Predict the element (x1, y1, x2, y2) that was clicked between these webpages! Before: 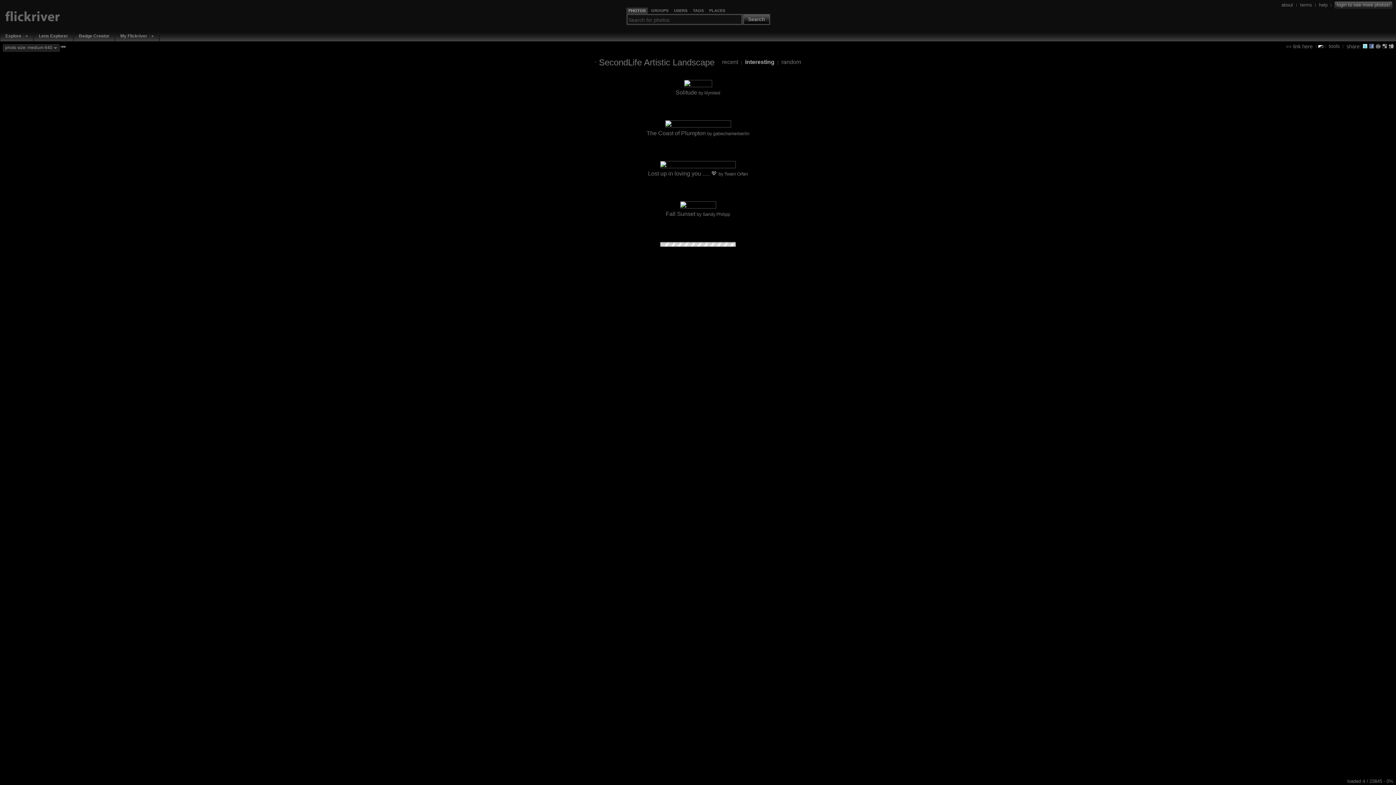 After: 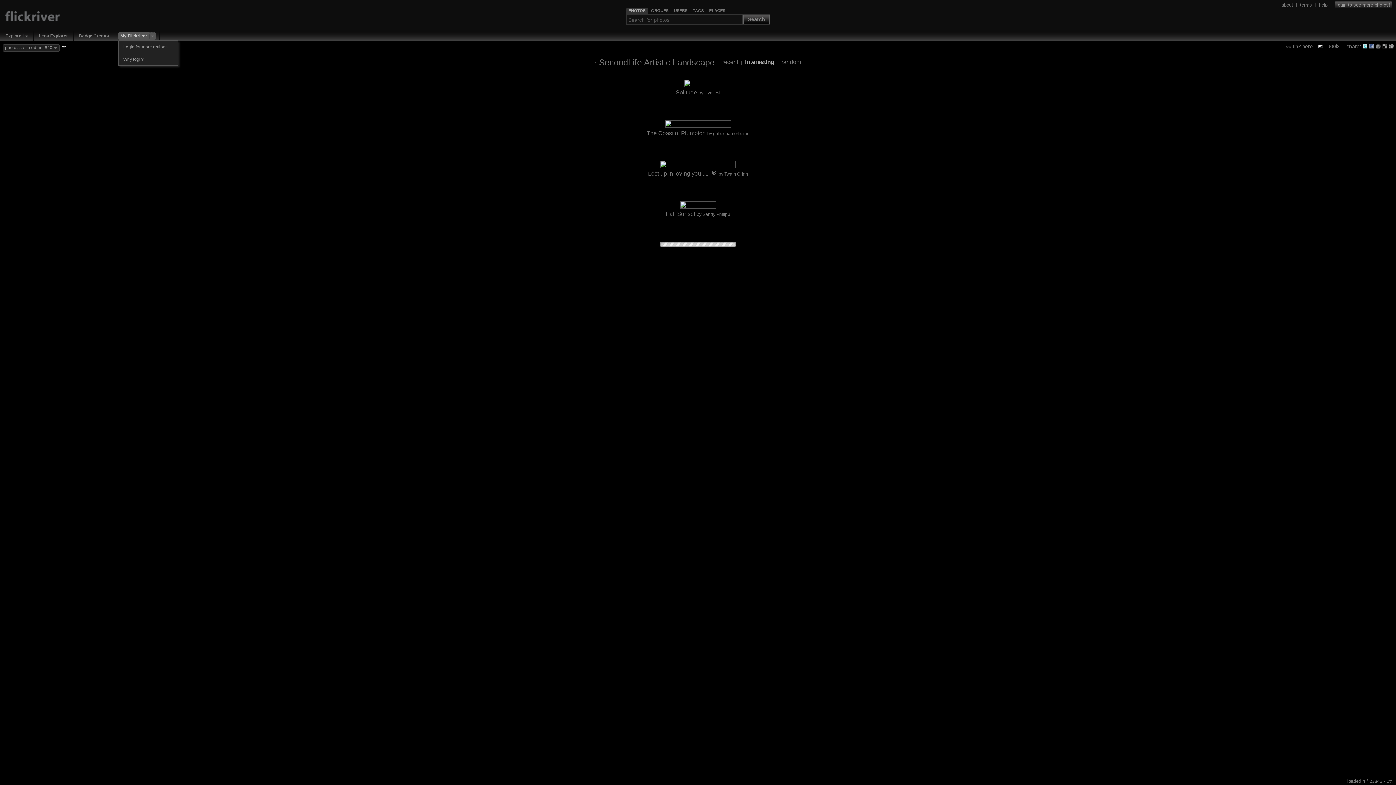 Action: bbox: (149, 32, 156, 39)